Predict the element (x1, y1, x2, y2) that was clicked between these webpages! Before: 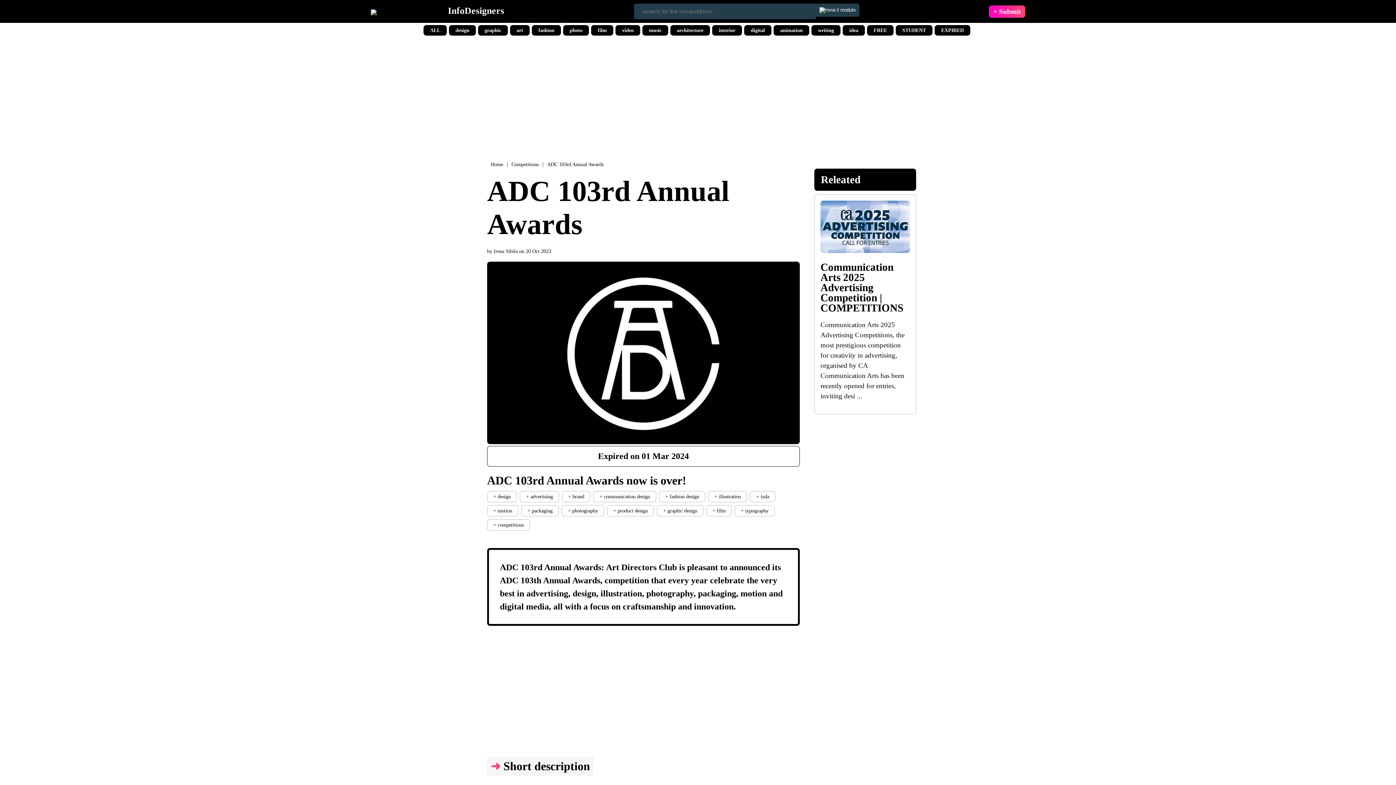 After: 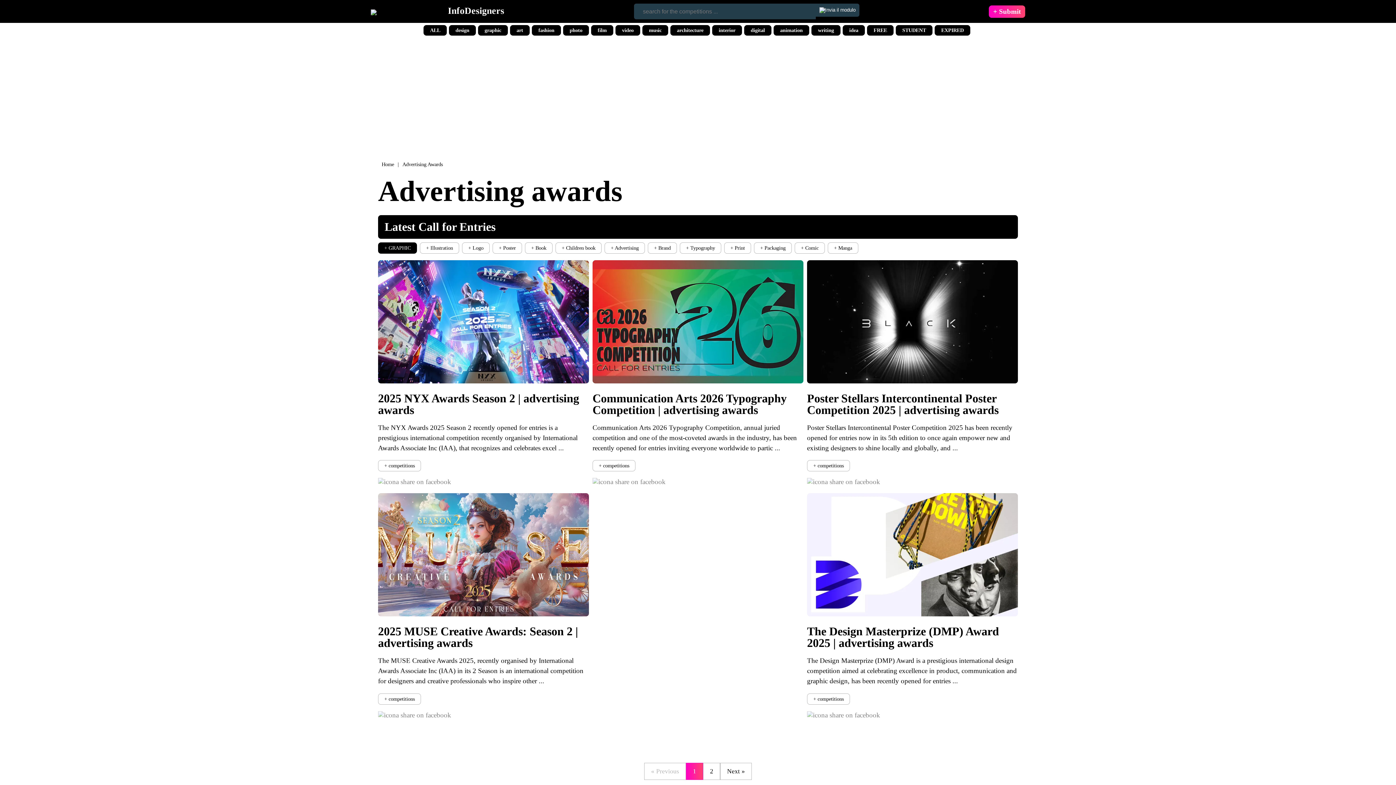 Action: bbox: (520, 491, 559, 502) label: + advertising